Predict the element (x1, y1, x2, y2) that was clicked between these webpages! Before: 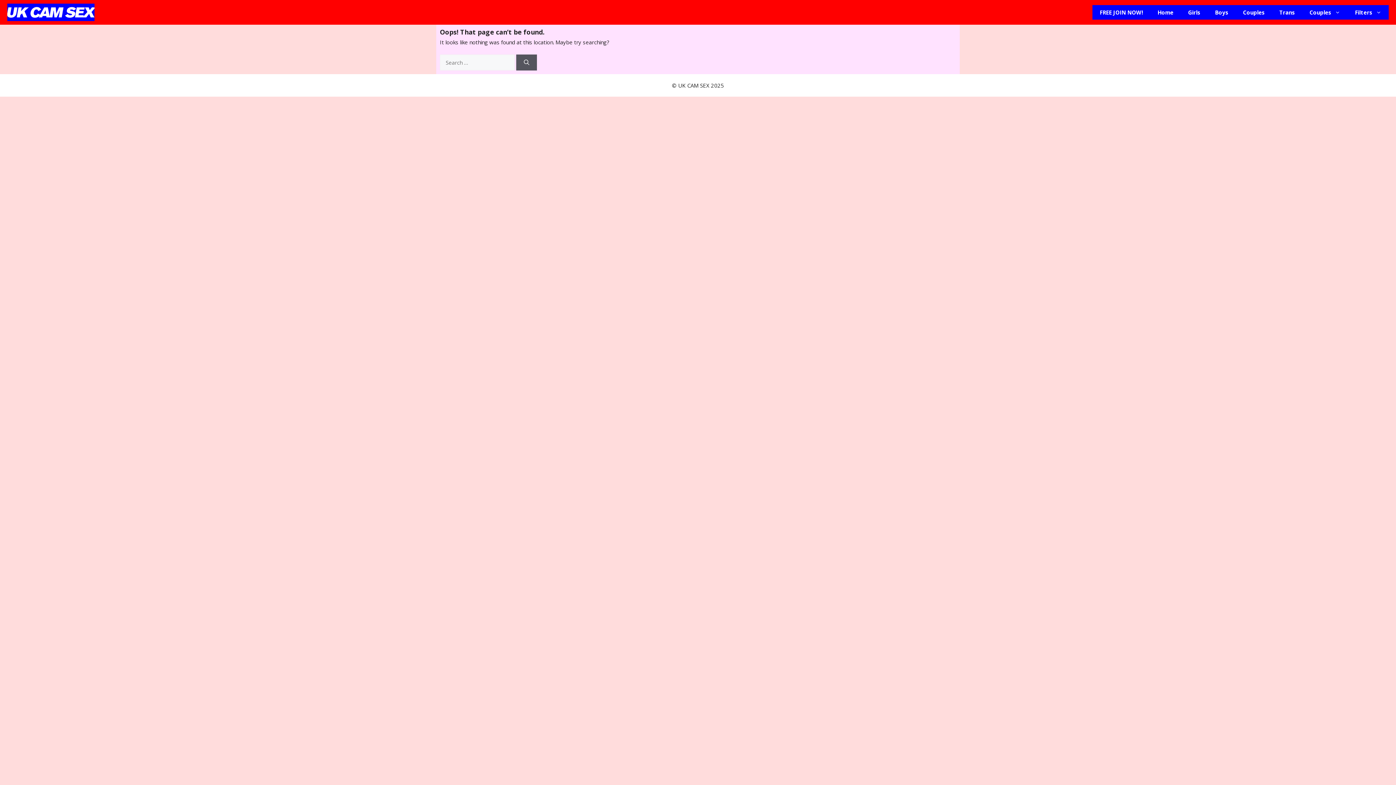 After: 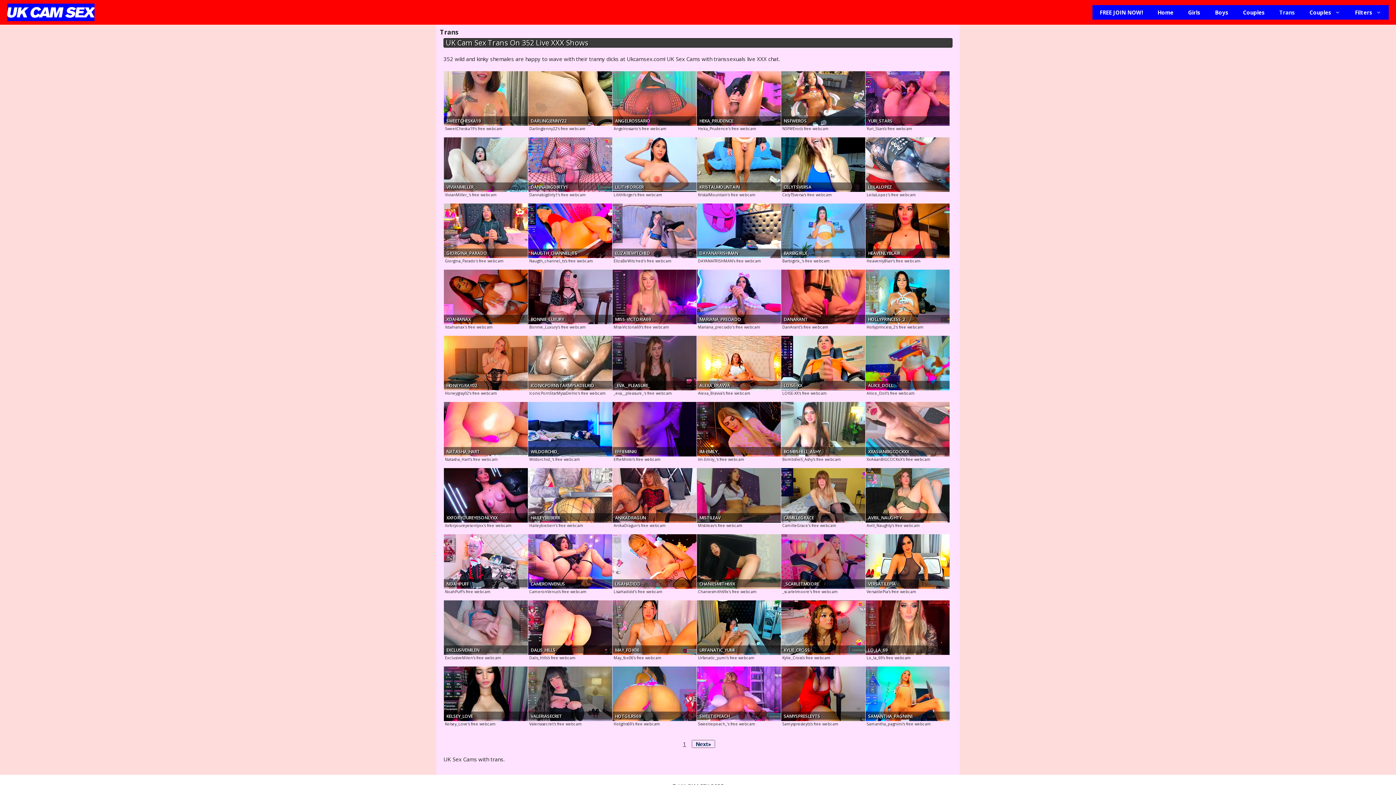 Action: label: Trans bbox: (1272, 5, 1302, 19)